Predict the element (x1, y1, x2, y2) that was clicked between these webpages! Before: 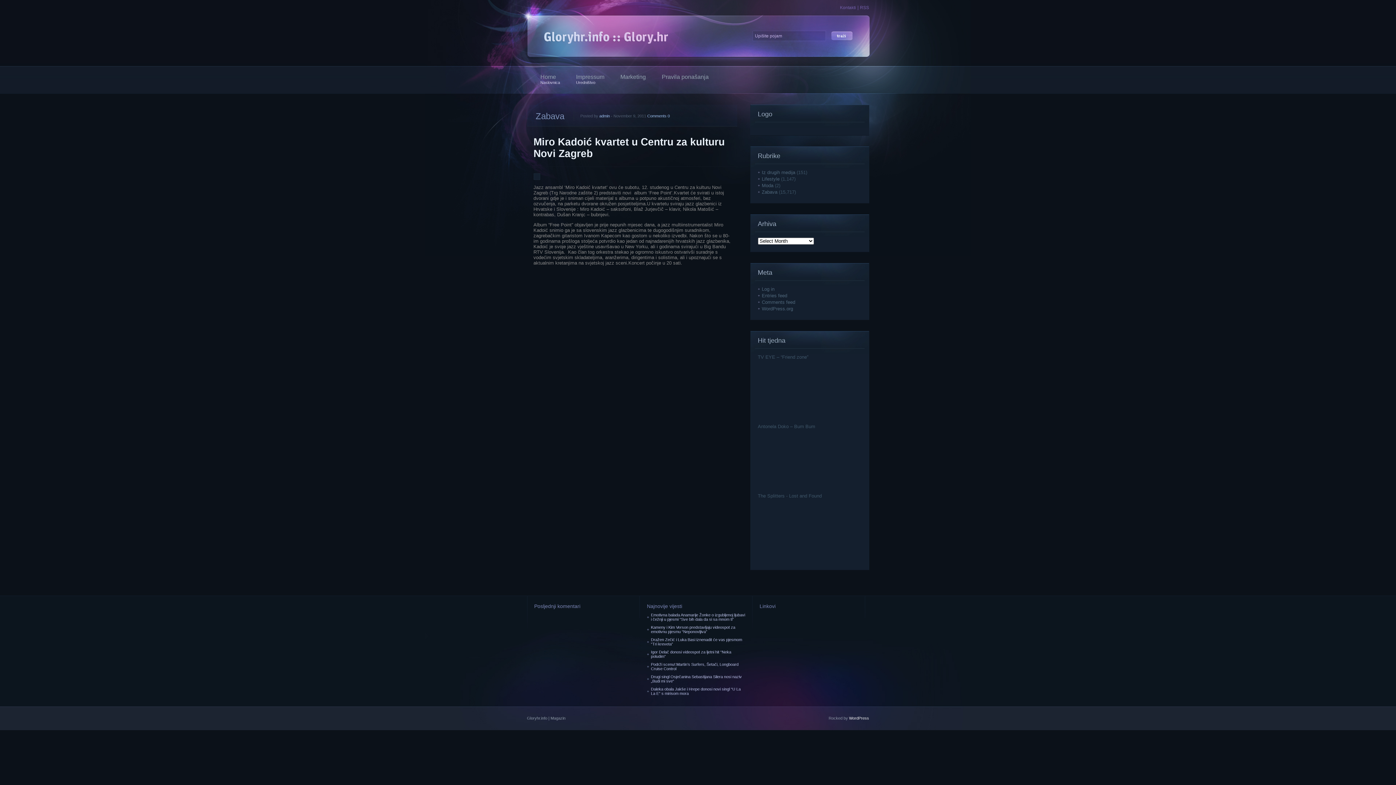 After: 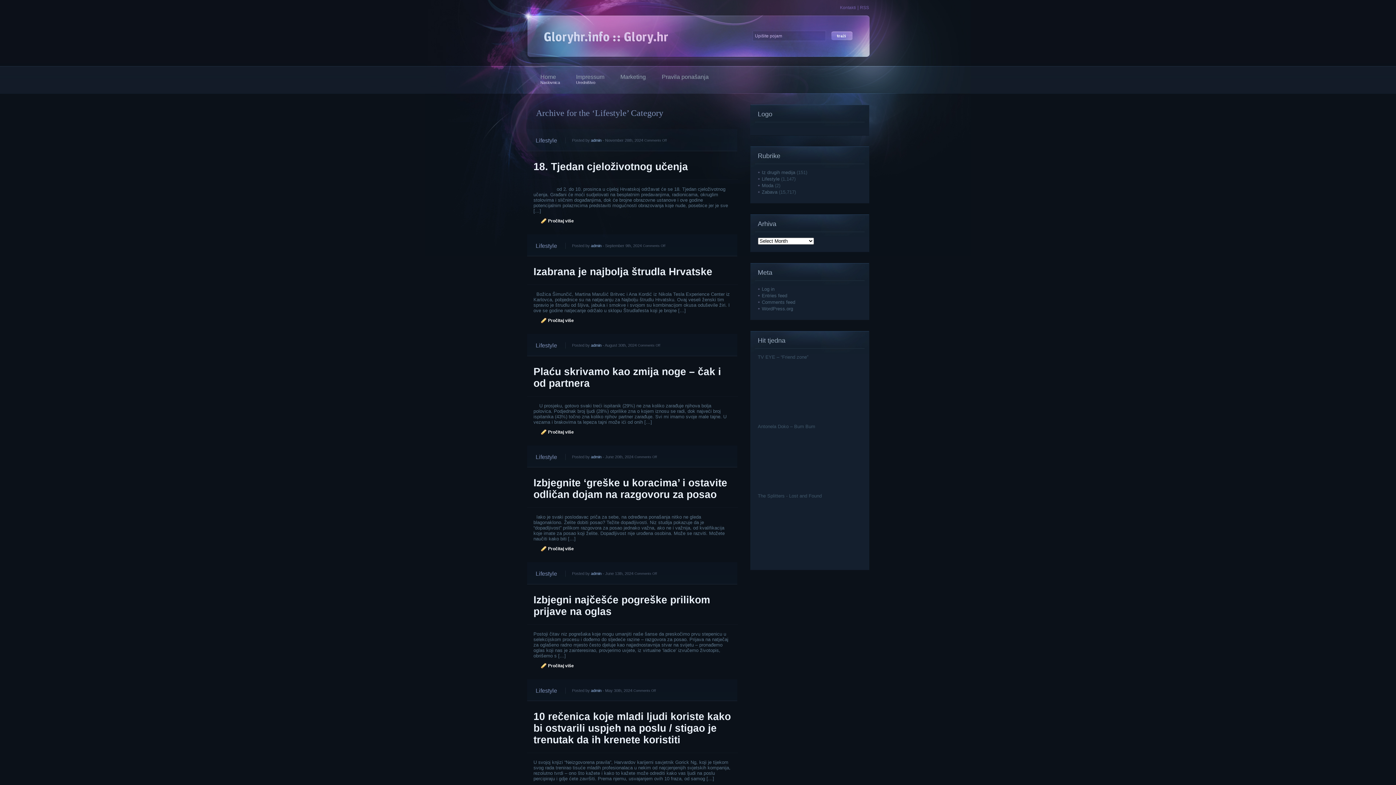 Action: bbox: (762, 176, 779, 181) label: Lifestyle